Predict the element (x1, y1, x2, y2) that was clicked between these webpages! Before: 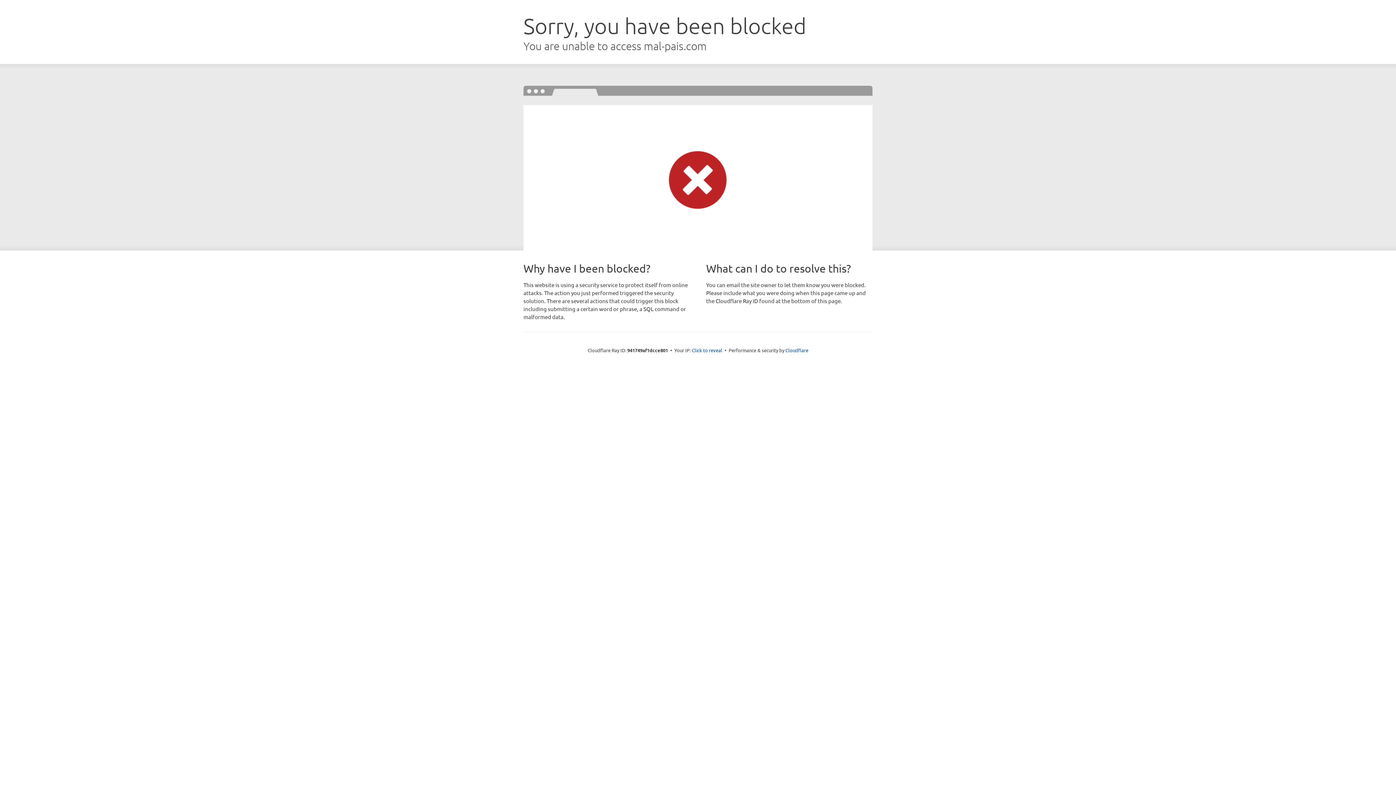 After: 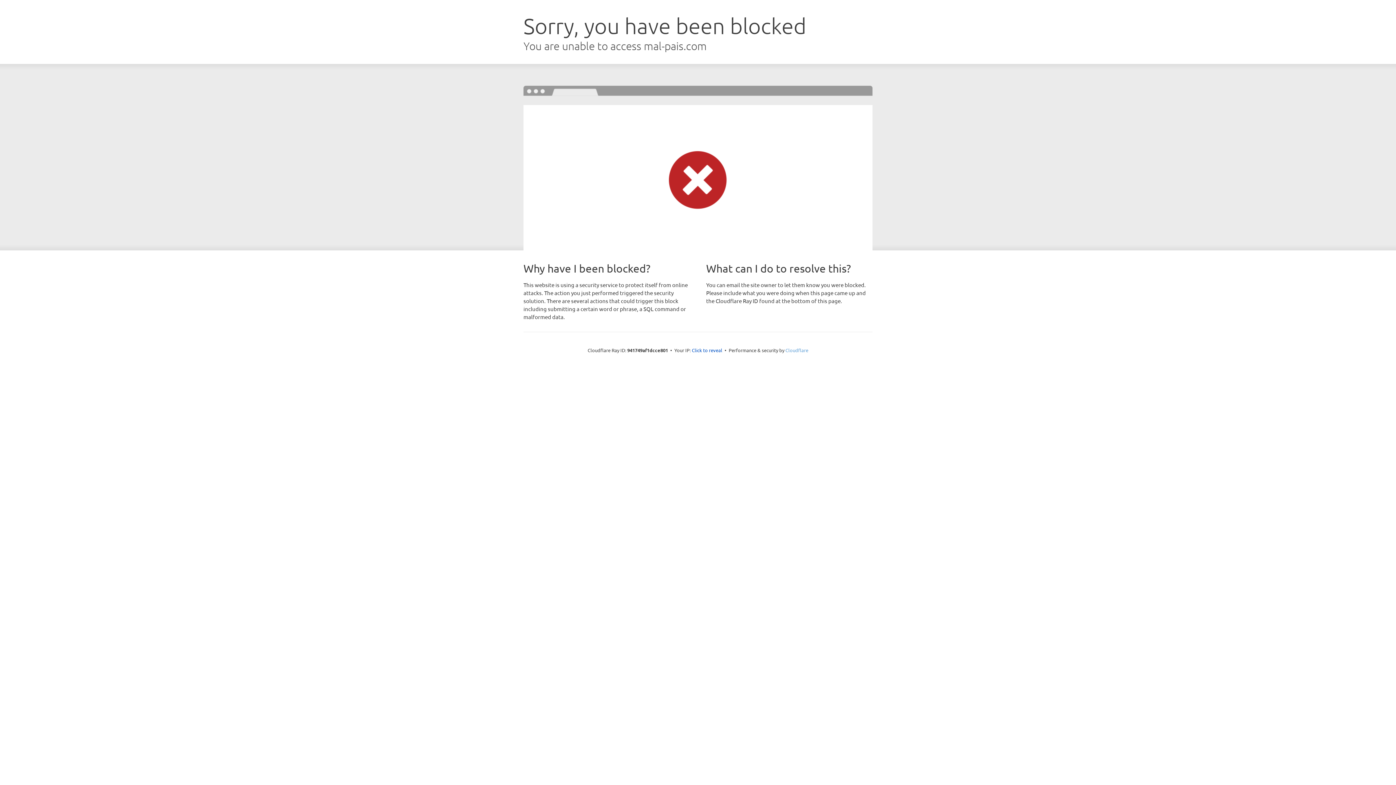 Action: label: Cloudflare bbox: (785, 347, 808, 353)